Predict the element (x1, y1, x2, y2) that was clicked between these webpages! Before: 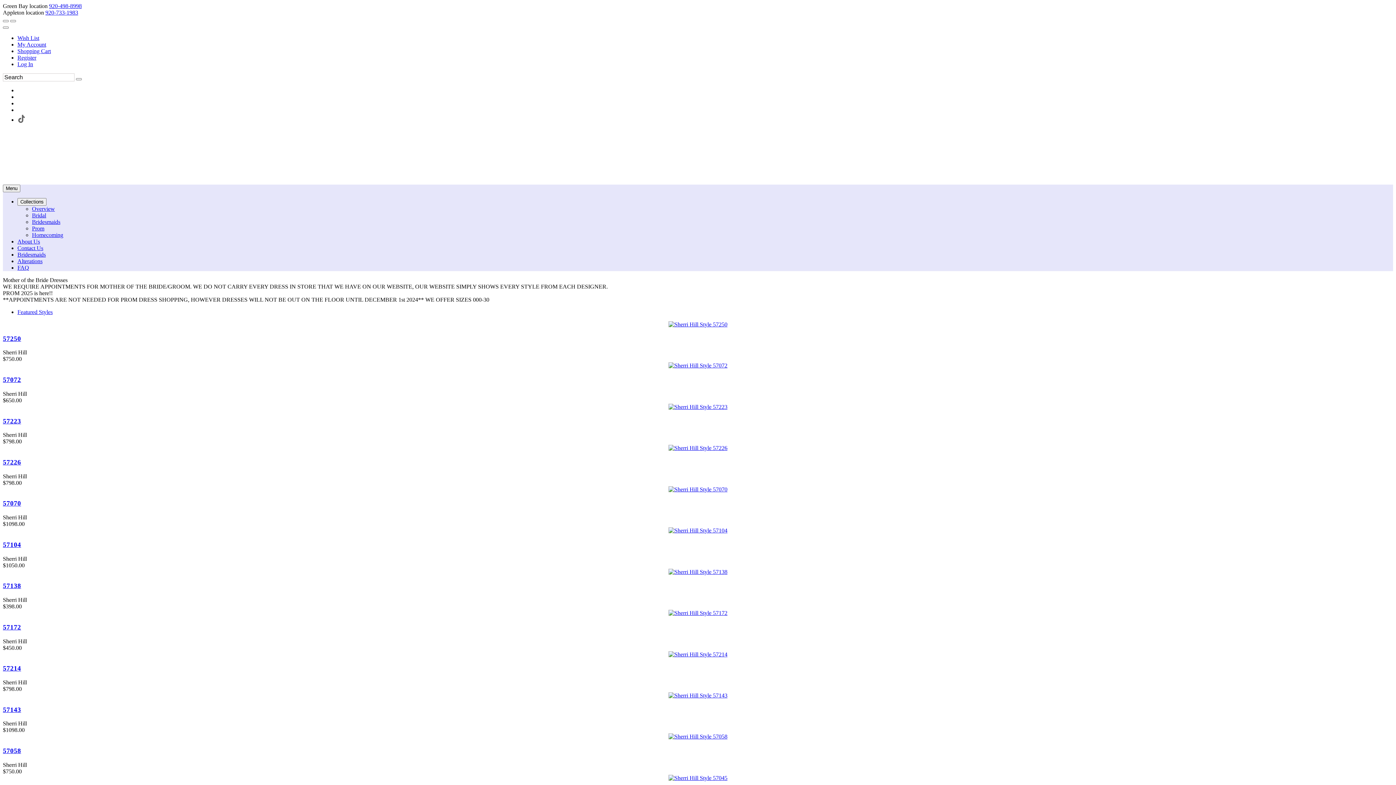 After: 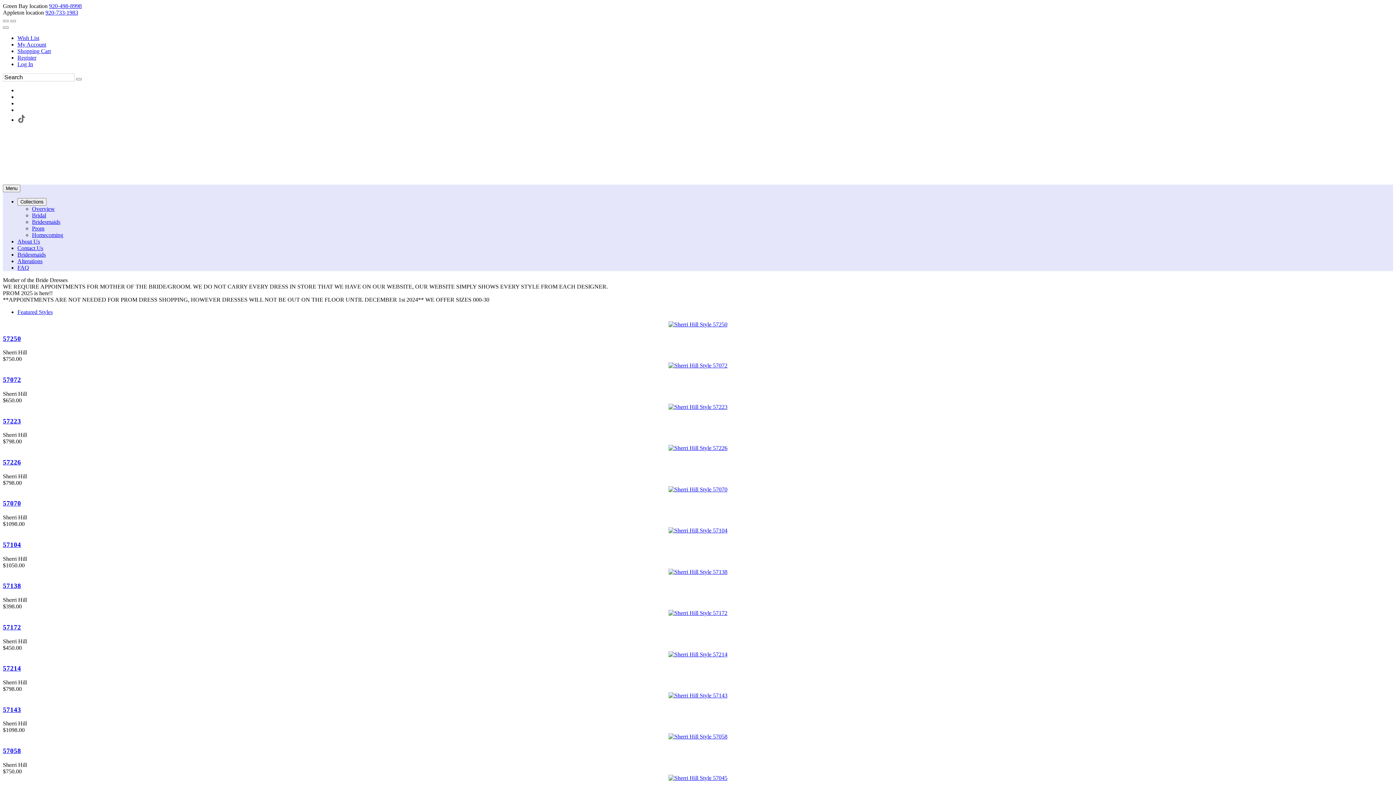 Action: bbox: (17, 116, 24, 122) label: Go to our TikTok, external web site, opens in a new window - opens in an external website - opens in a new tab